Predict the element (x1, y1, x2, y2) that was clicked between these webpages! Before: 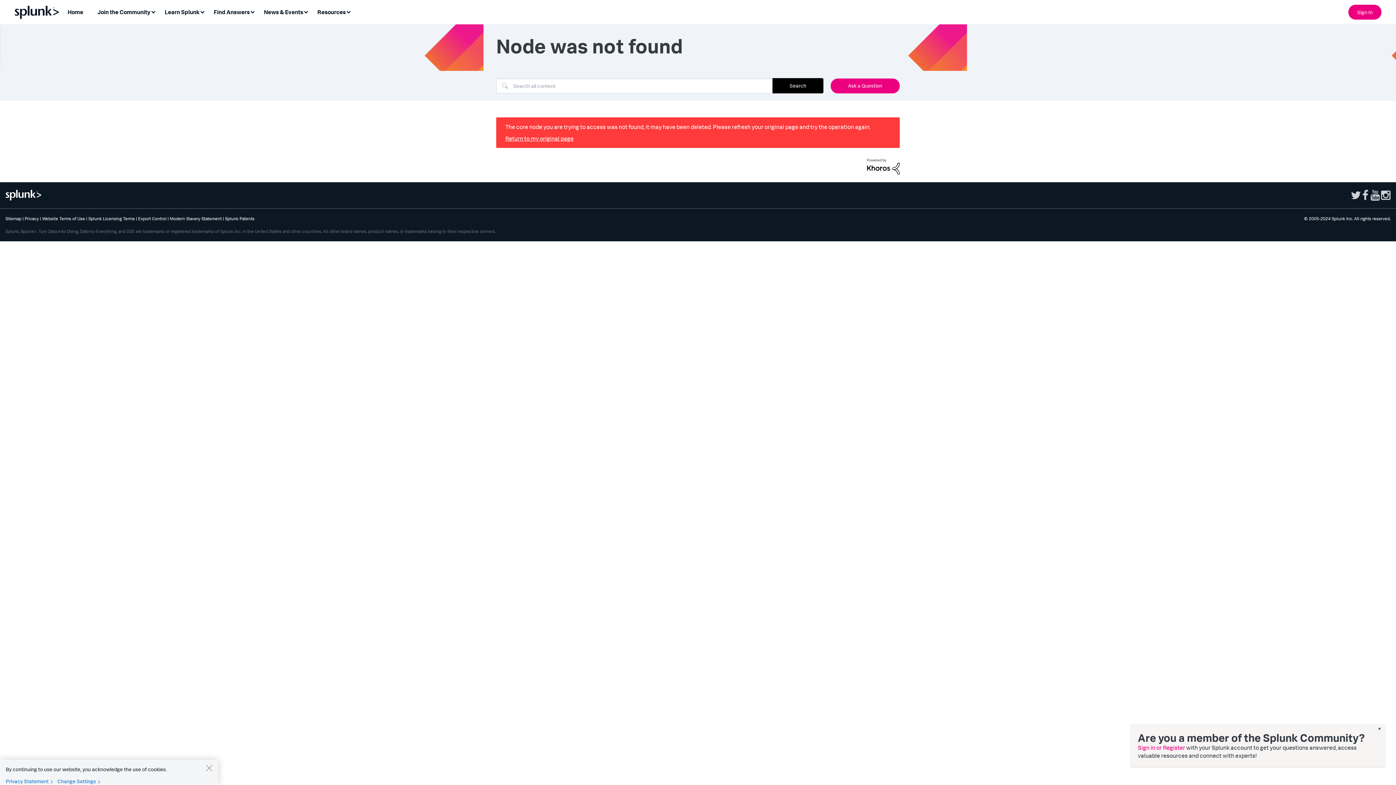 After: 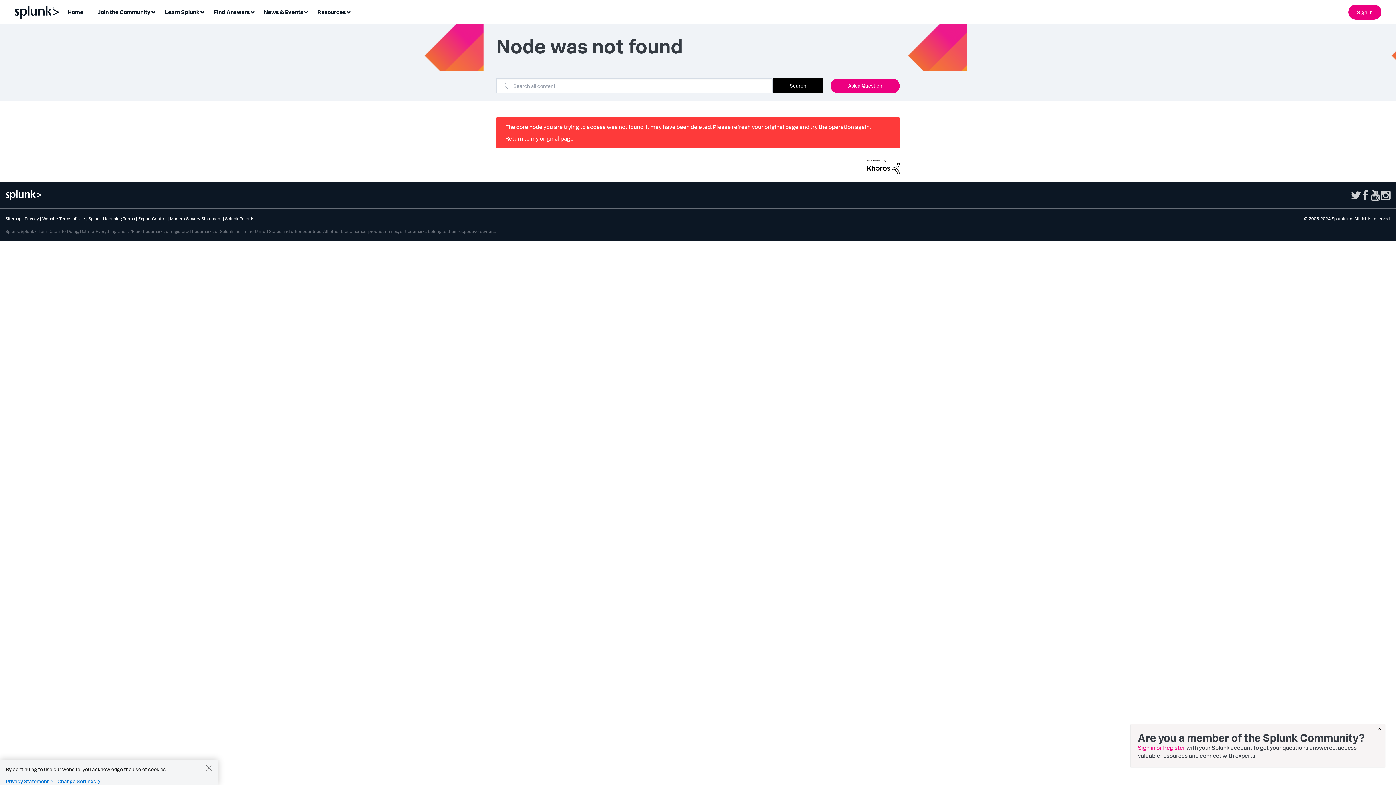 Action: label: Website Terms of Use bbox: (42, 215, 85, 221)